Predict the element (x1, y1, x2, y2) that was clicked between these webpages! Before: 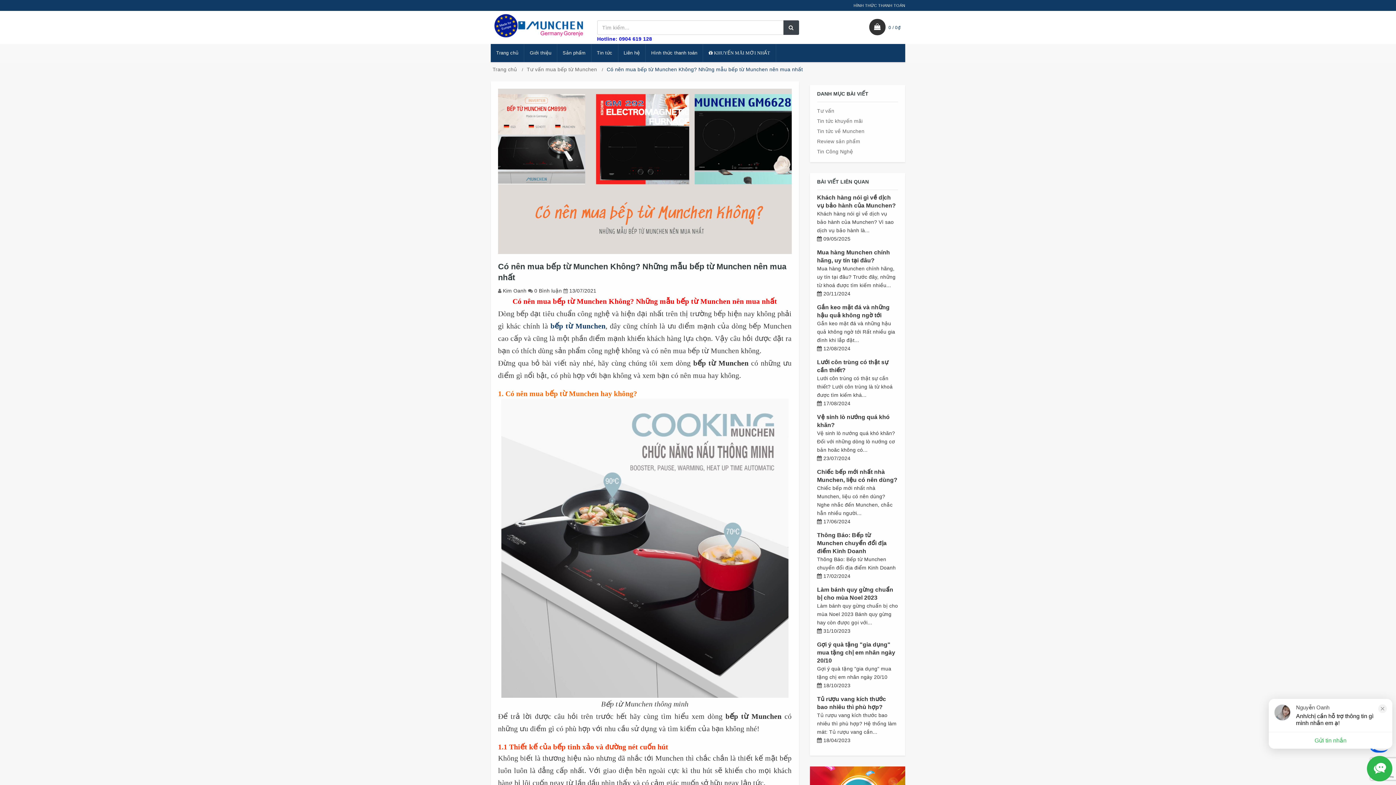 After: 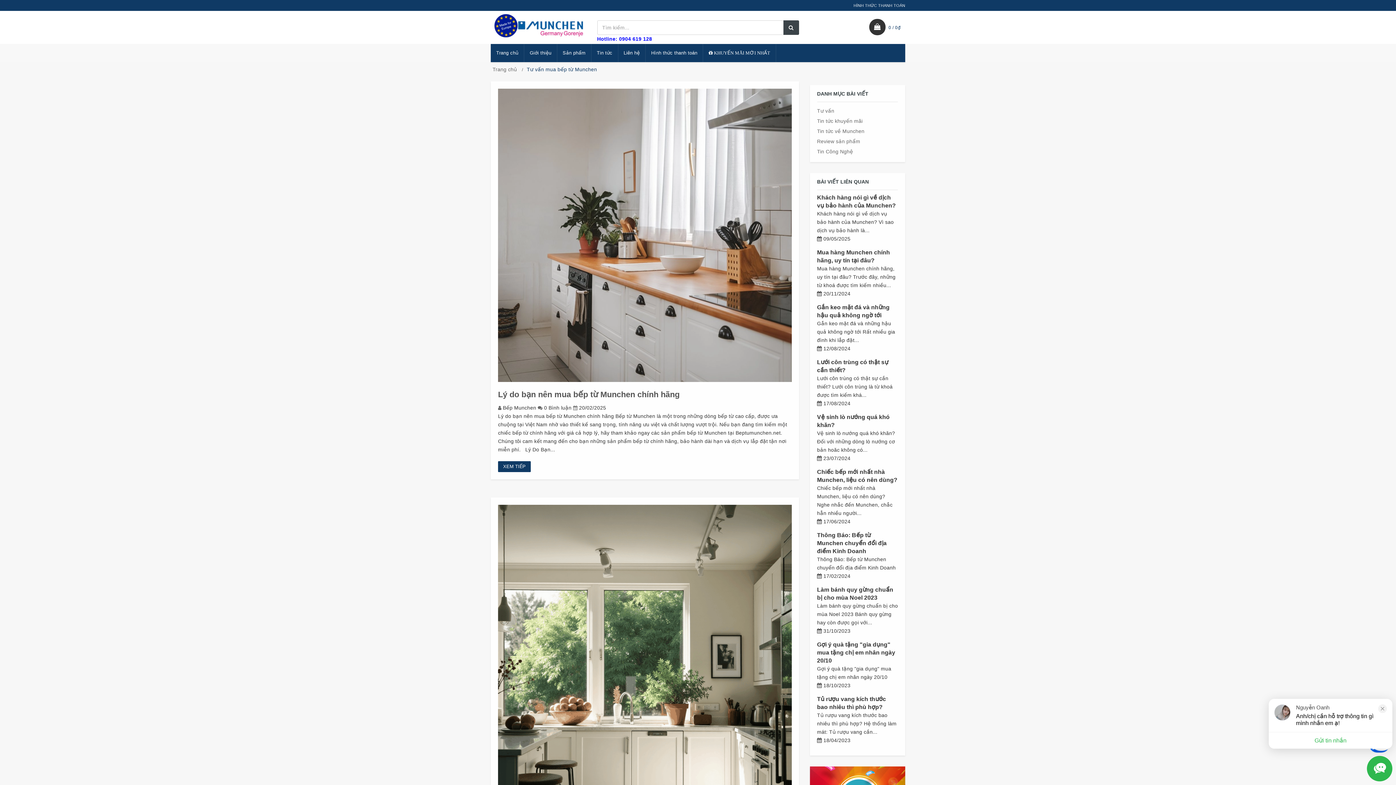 Action: bbox: (526, 66, 597, 72) label: Tư vấn mua bếp từ Munchen